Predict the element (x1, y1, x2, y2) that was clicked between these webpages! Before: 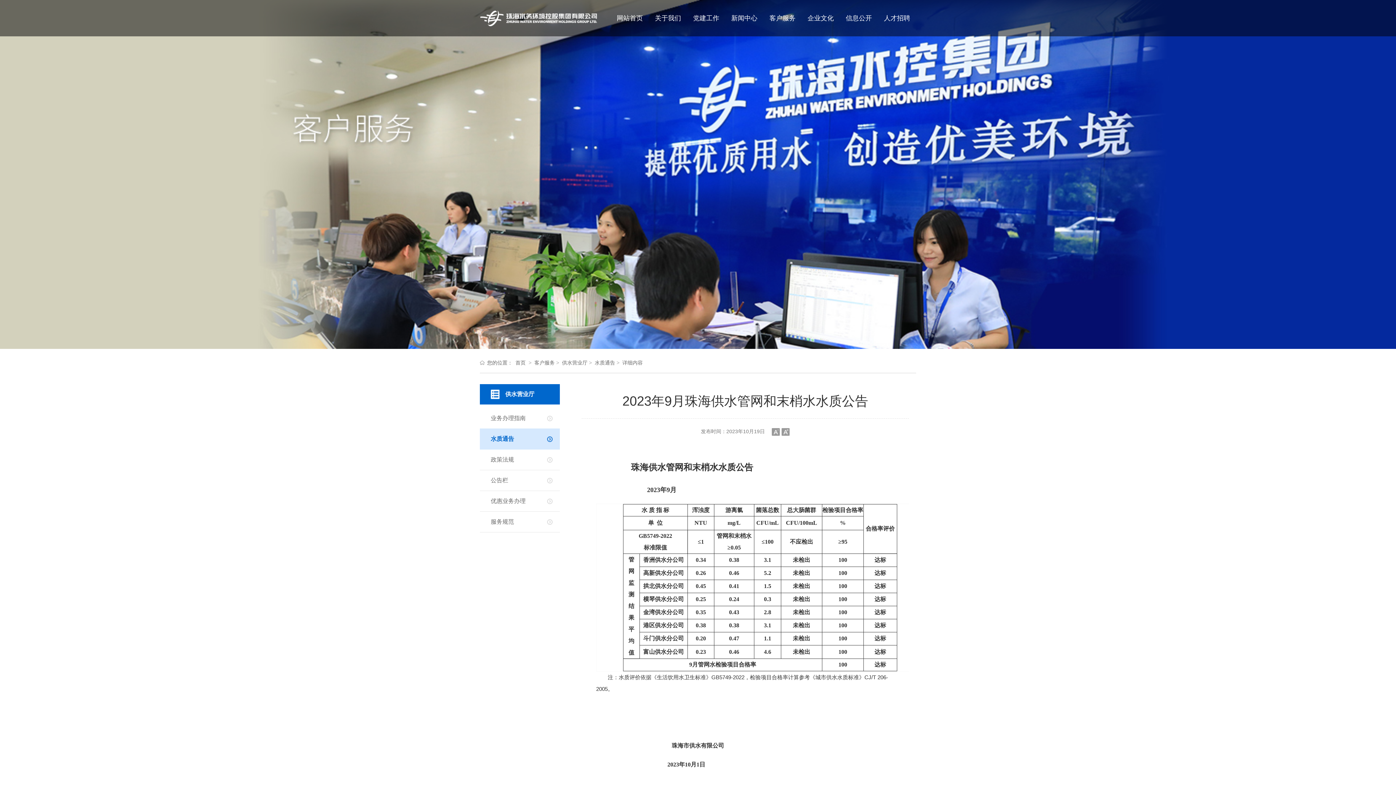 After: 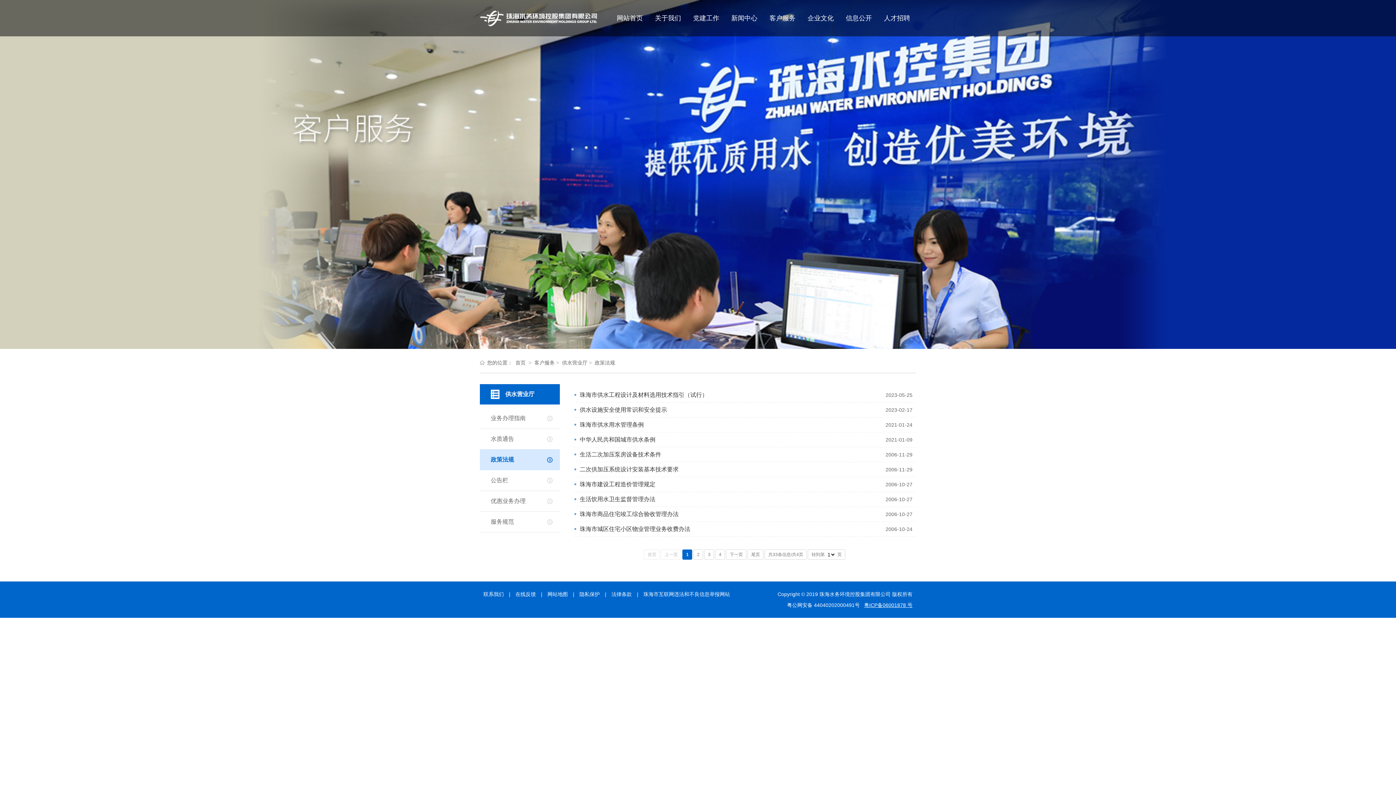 Action: bbox: (480, 449, 559, 470) label: 政策法规